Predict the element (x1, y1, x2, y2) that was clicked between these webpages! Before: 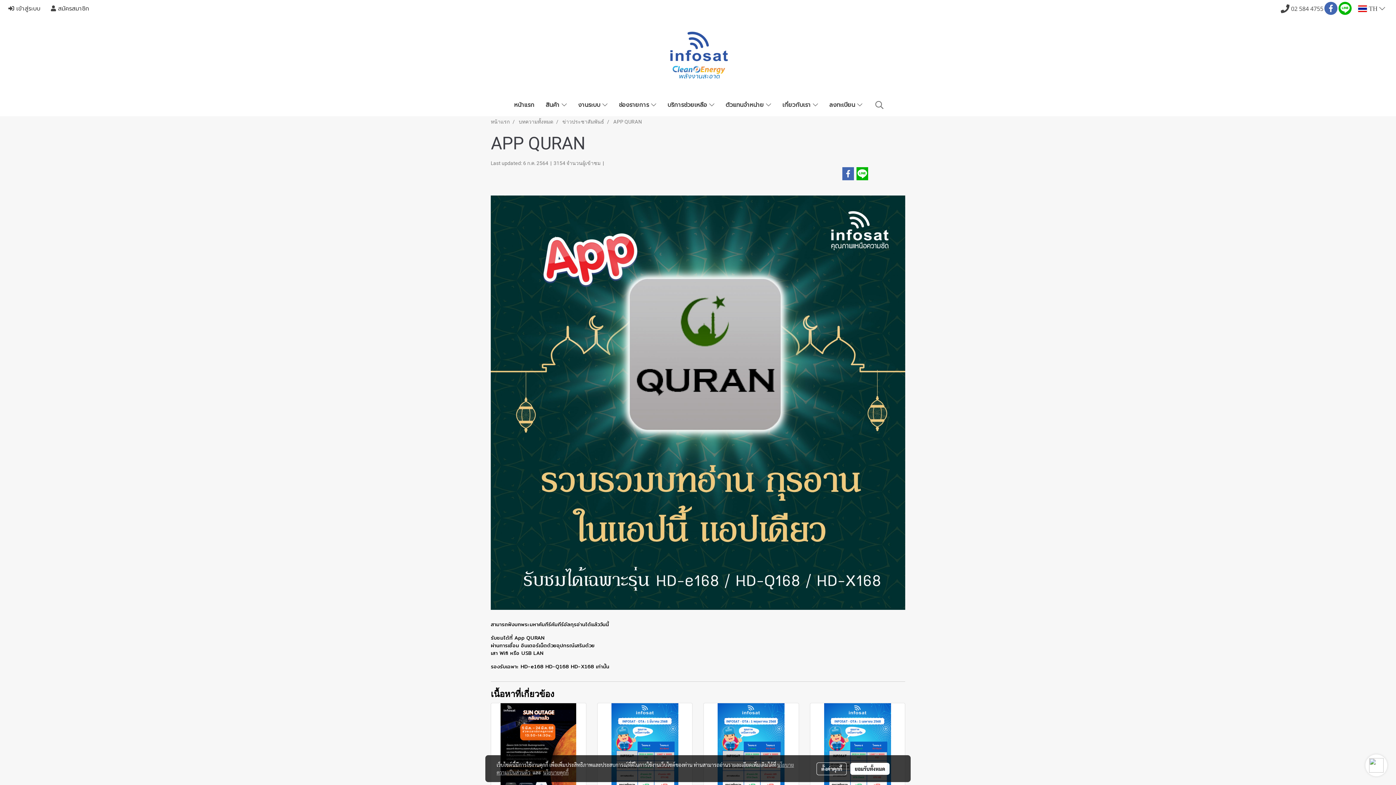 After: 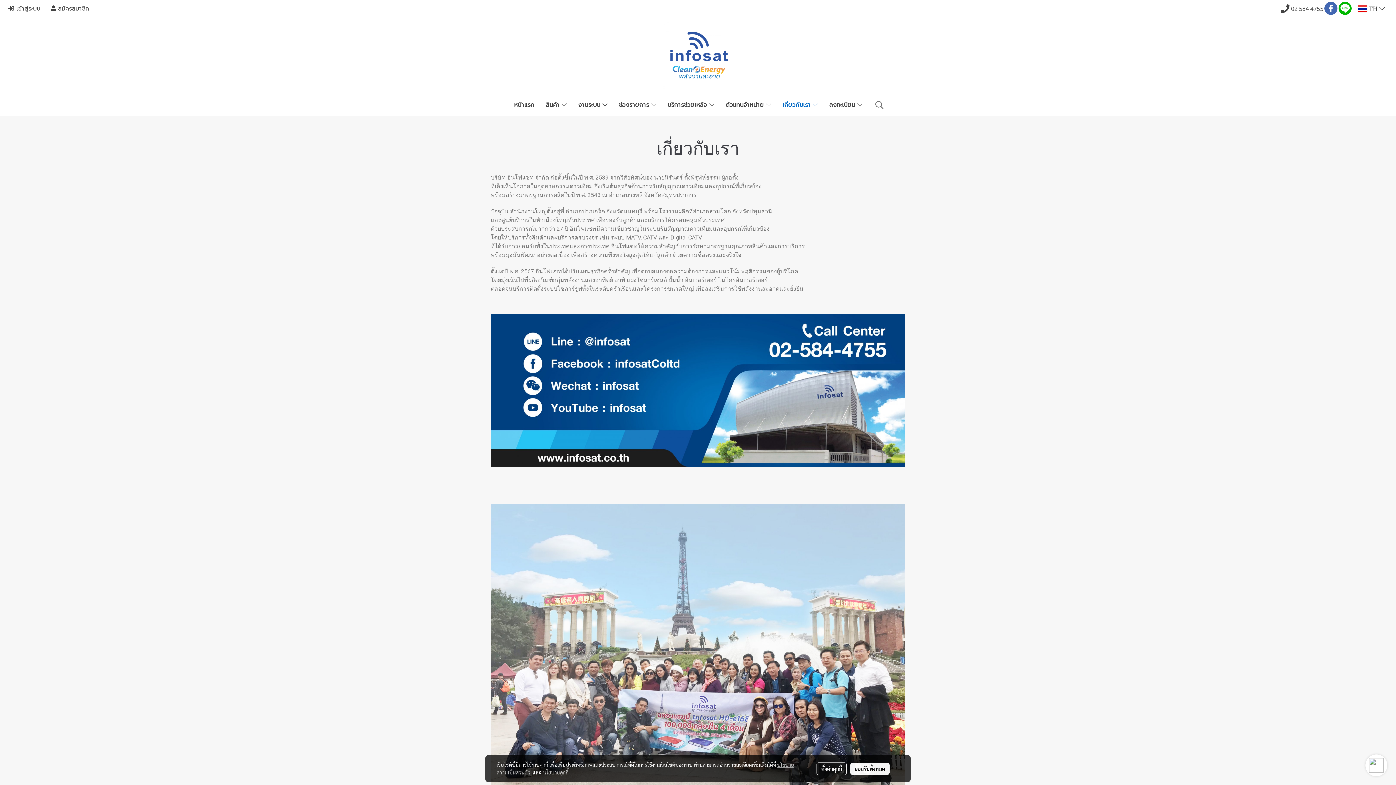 Action: bbox: (777, 97, 823, 112) label: เกี่ยวกับเรา 